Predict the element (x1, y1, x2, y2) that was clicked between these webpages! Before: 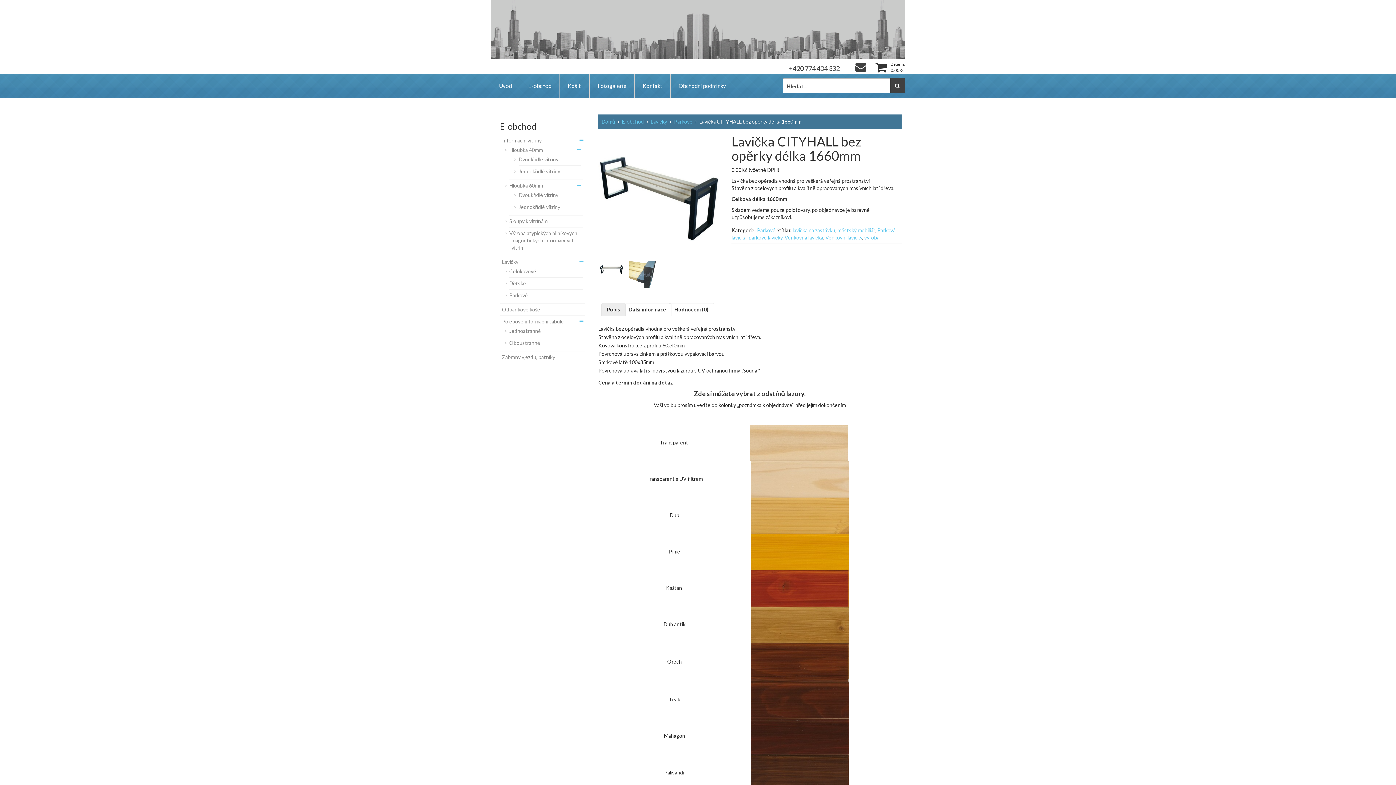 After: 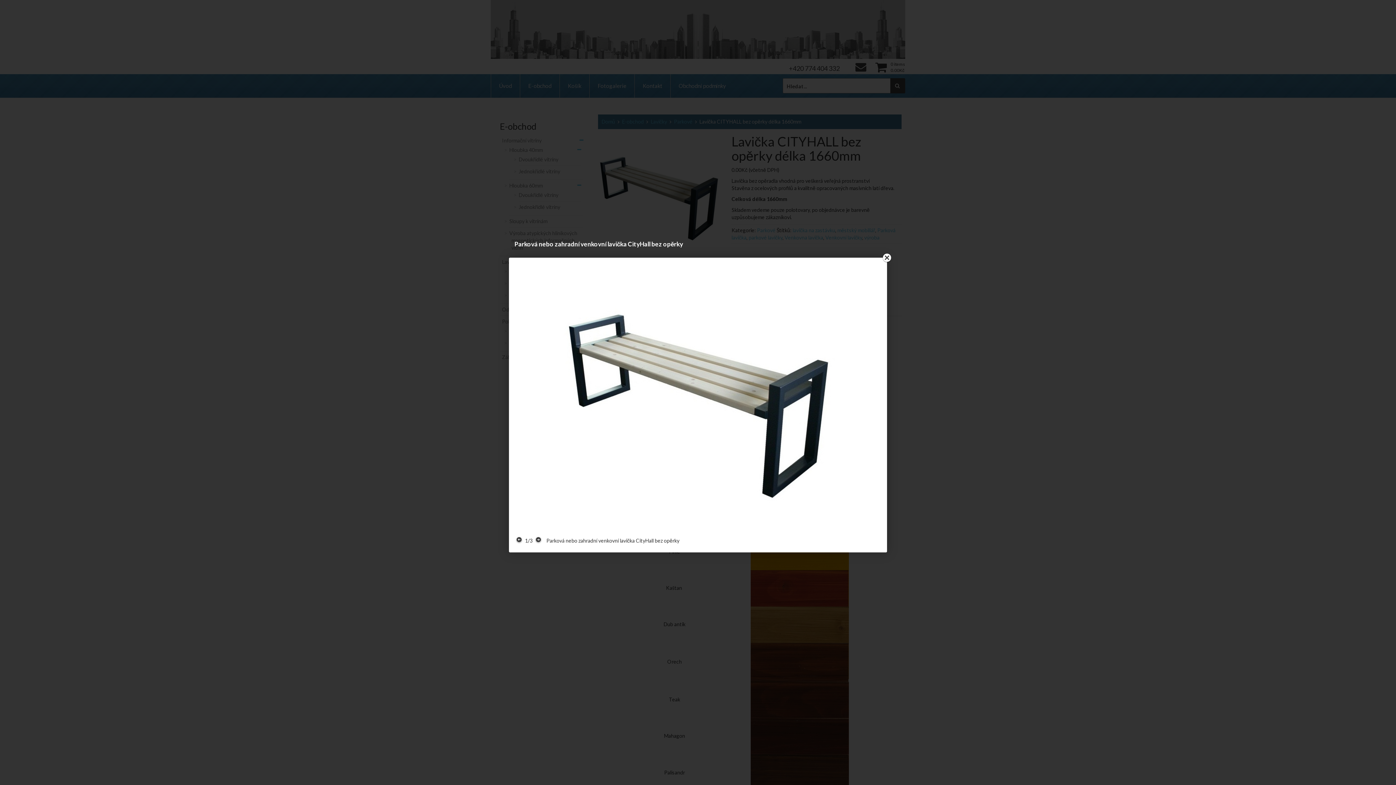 Action: bbox: (598, 134, 719, 256)